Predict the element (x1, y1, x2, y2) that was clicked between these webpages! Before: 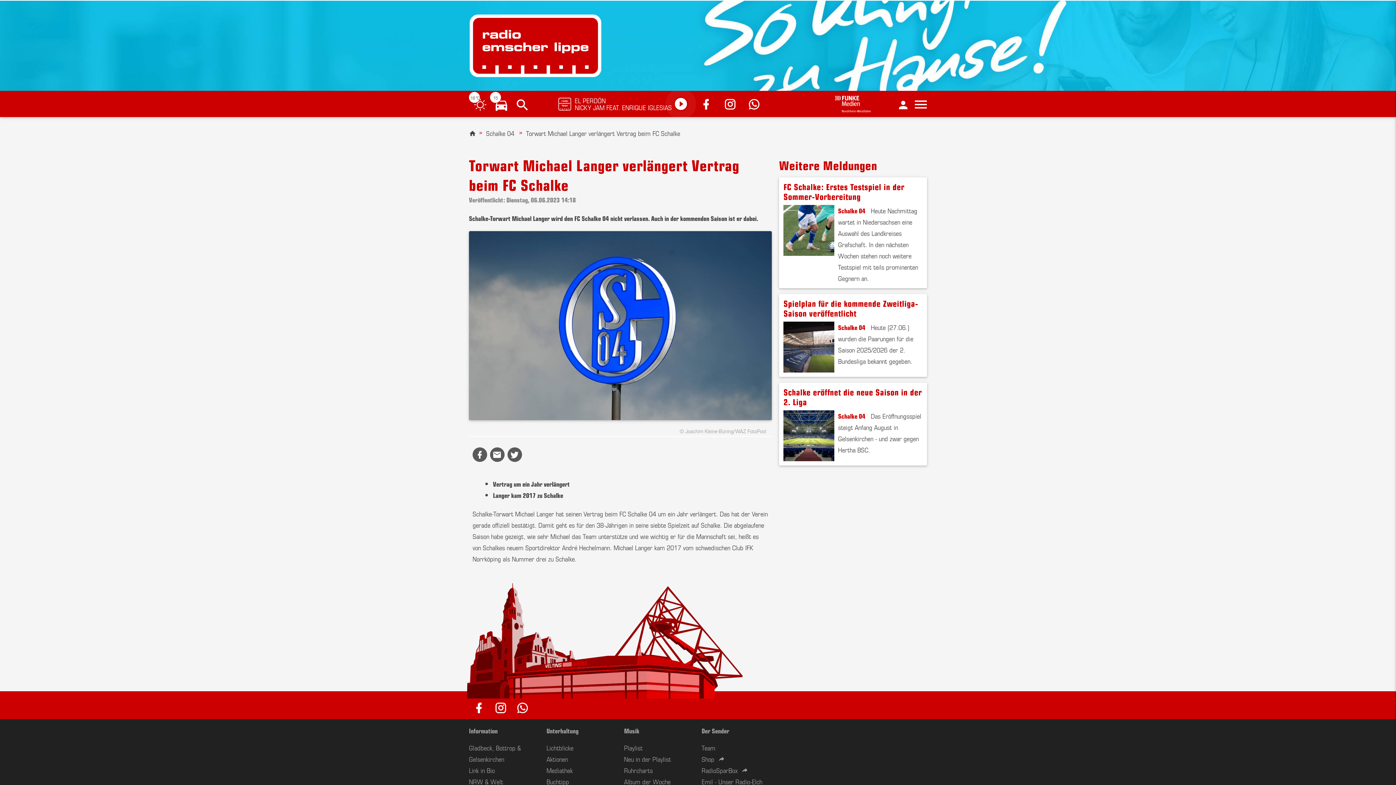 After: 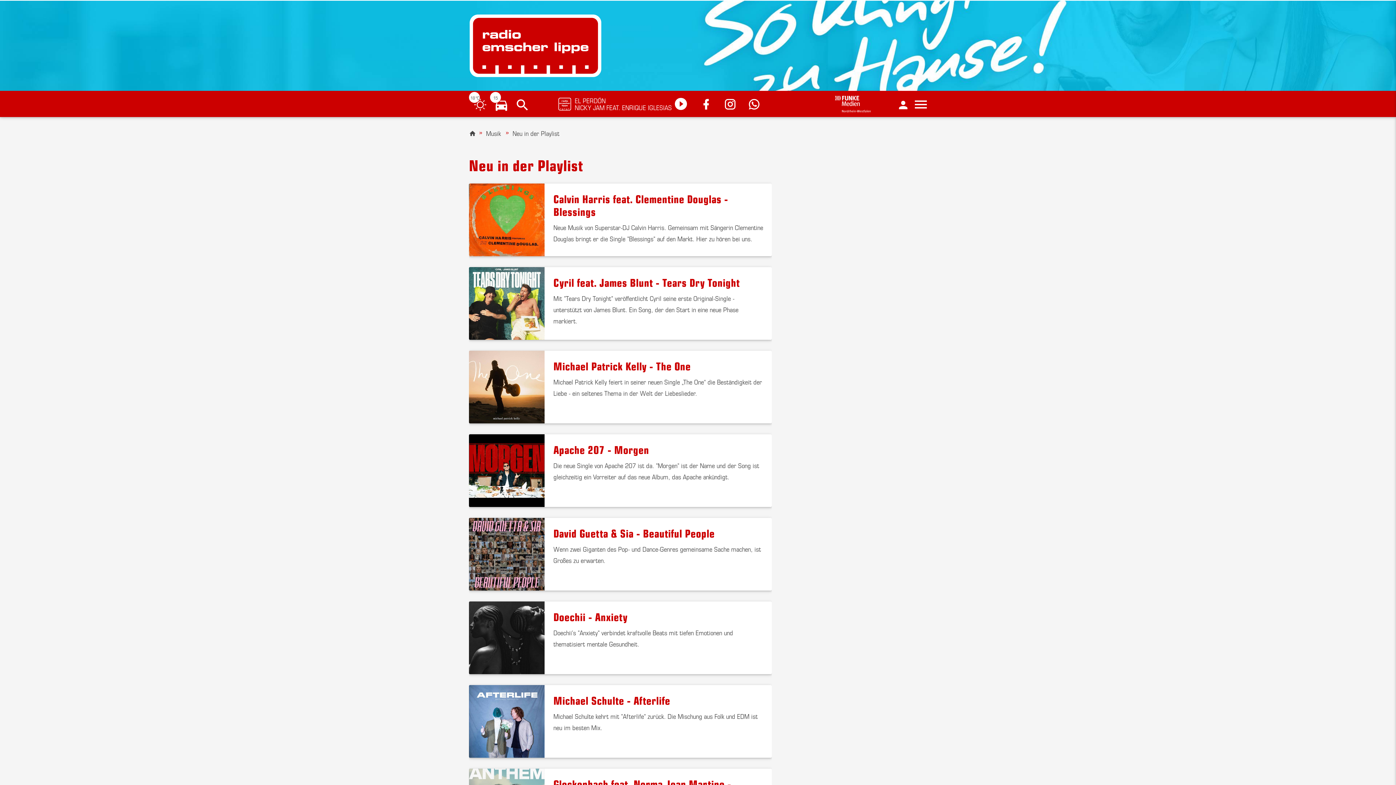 Action: label: Neu in der Playlist bbox: (624, 754, 671, 763)